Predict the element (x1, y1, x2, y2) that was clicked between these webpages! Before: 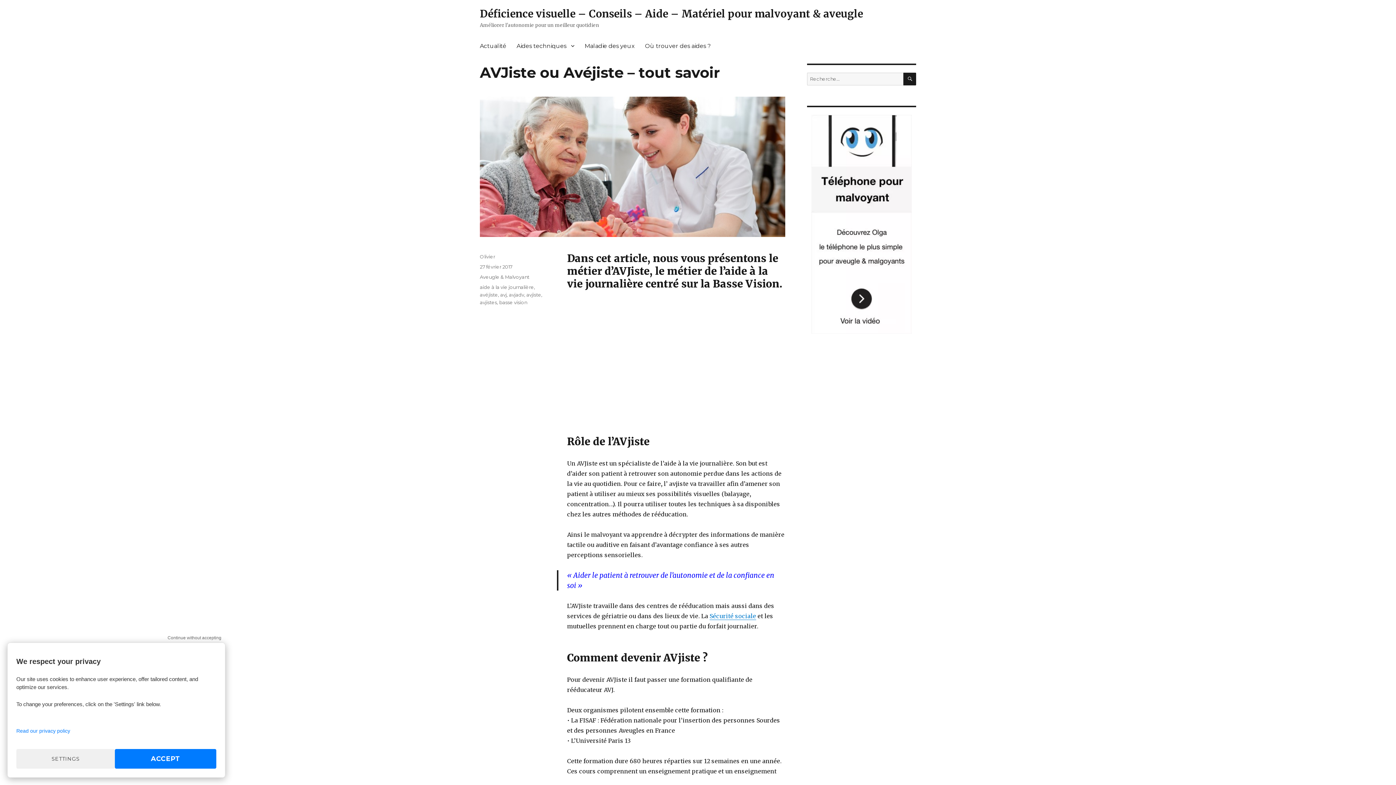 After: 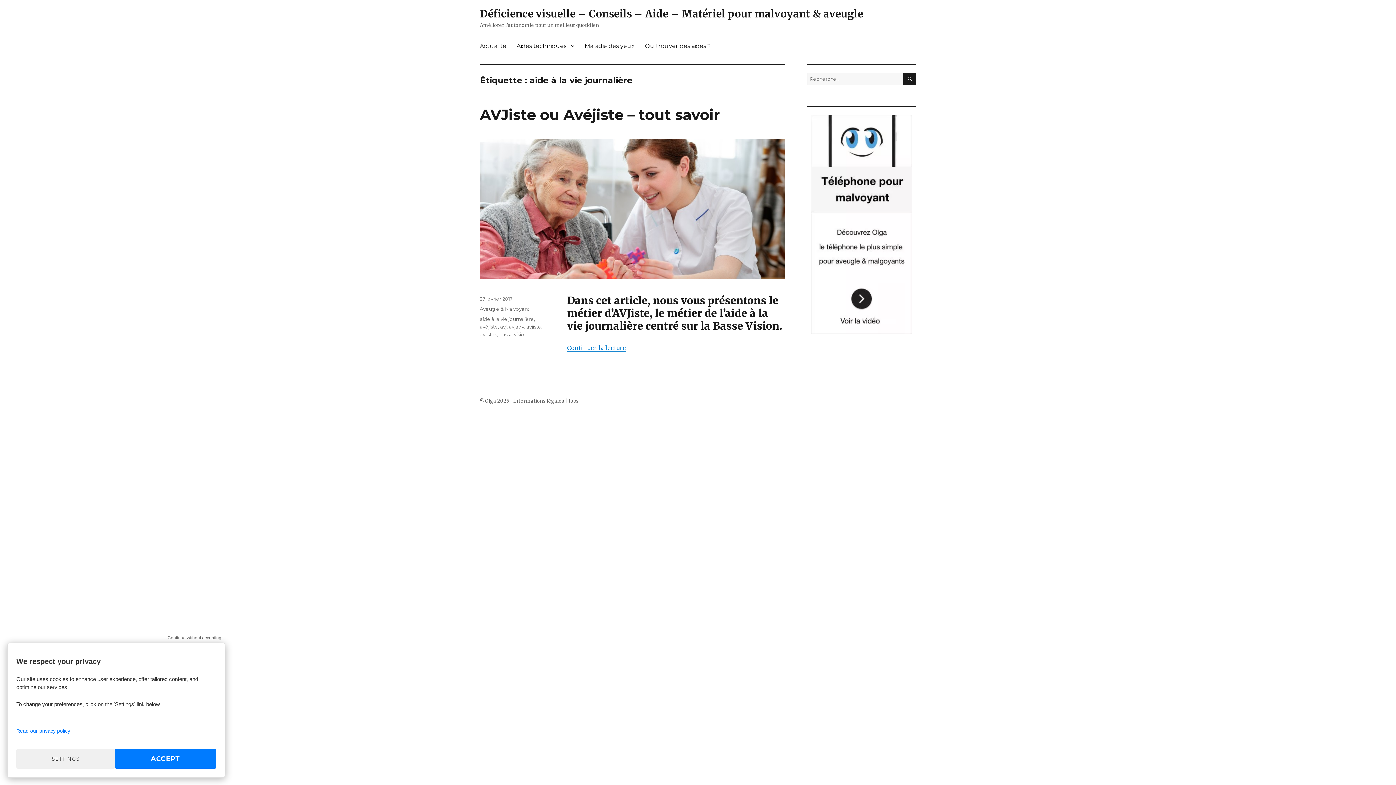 Action: bbox: (480, 284, 534, 290) label: aide à la vie journalière